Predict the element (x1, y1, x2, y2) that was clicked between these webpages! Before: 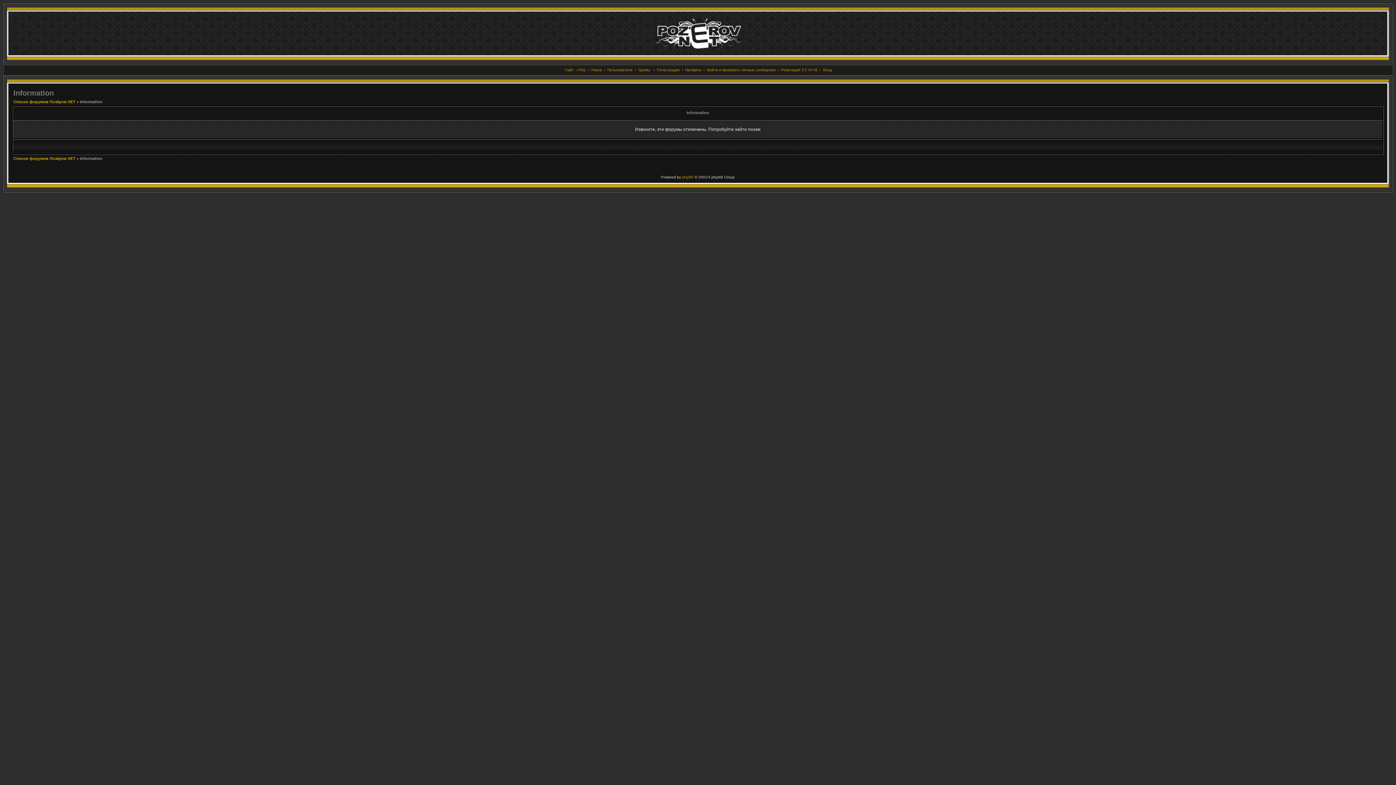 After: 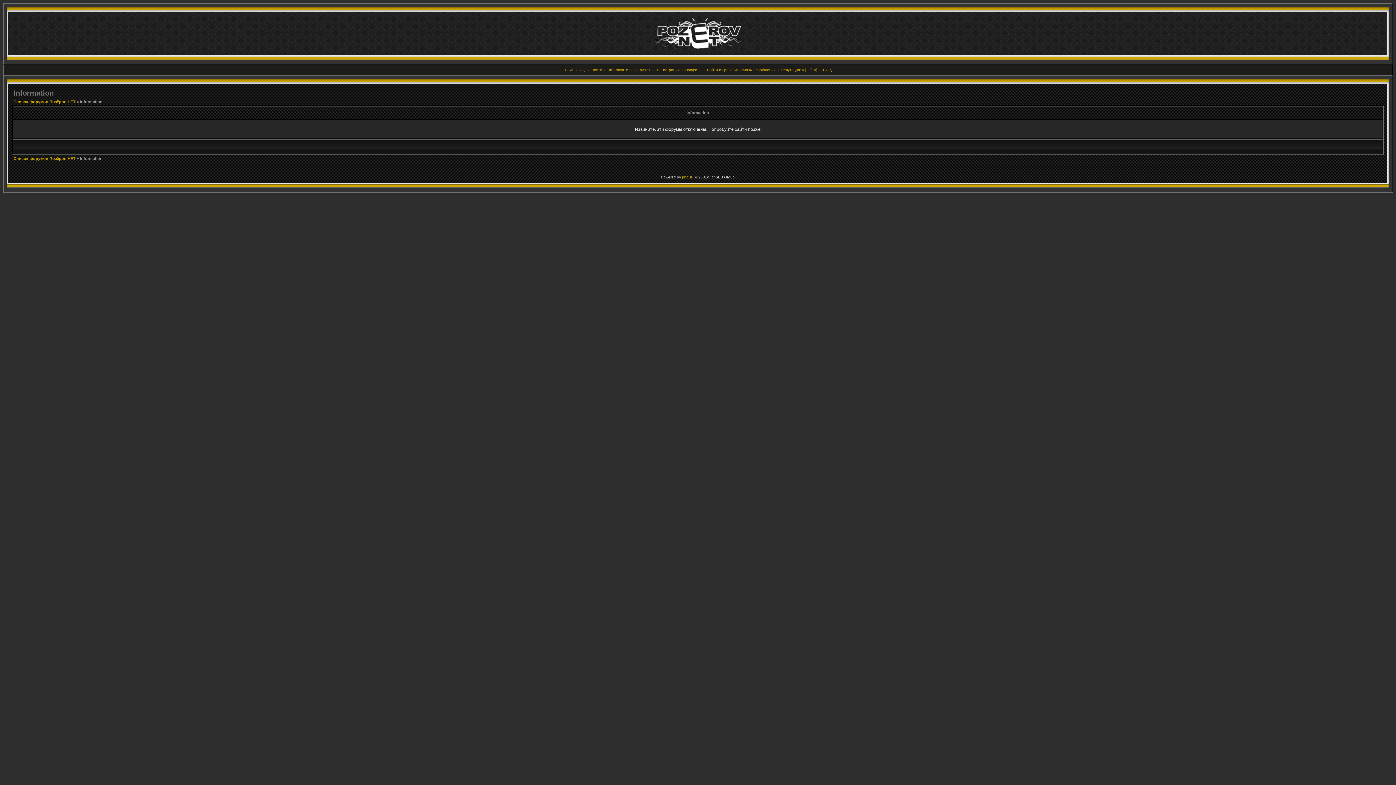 Action: bbox: (13, 99, 75, 104) label: Список форумов Позёров НЕТ